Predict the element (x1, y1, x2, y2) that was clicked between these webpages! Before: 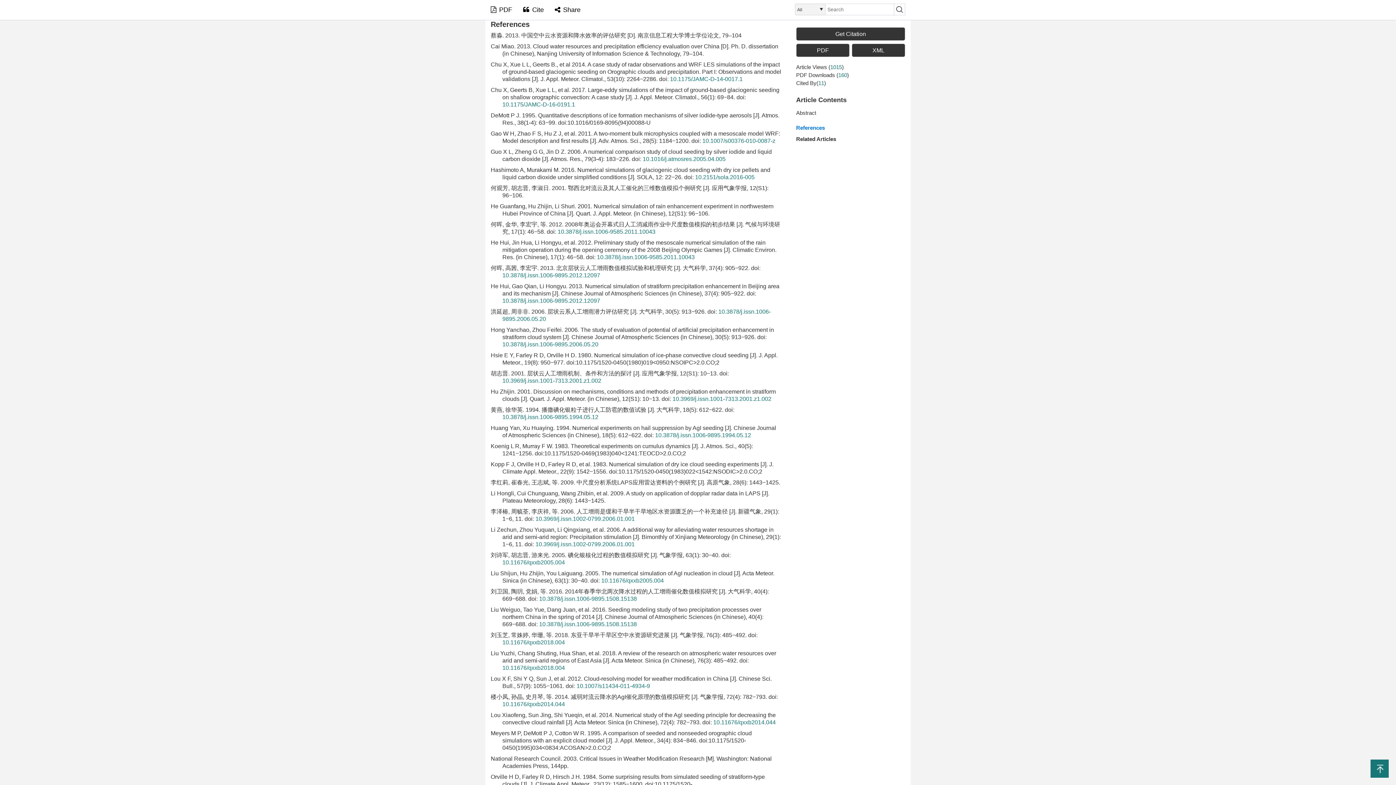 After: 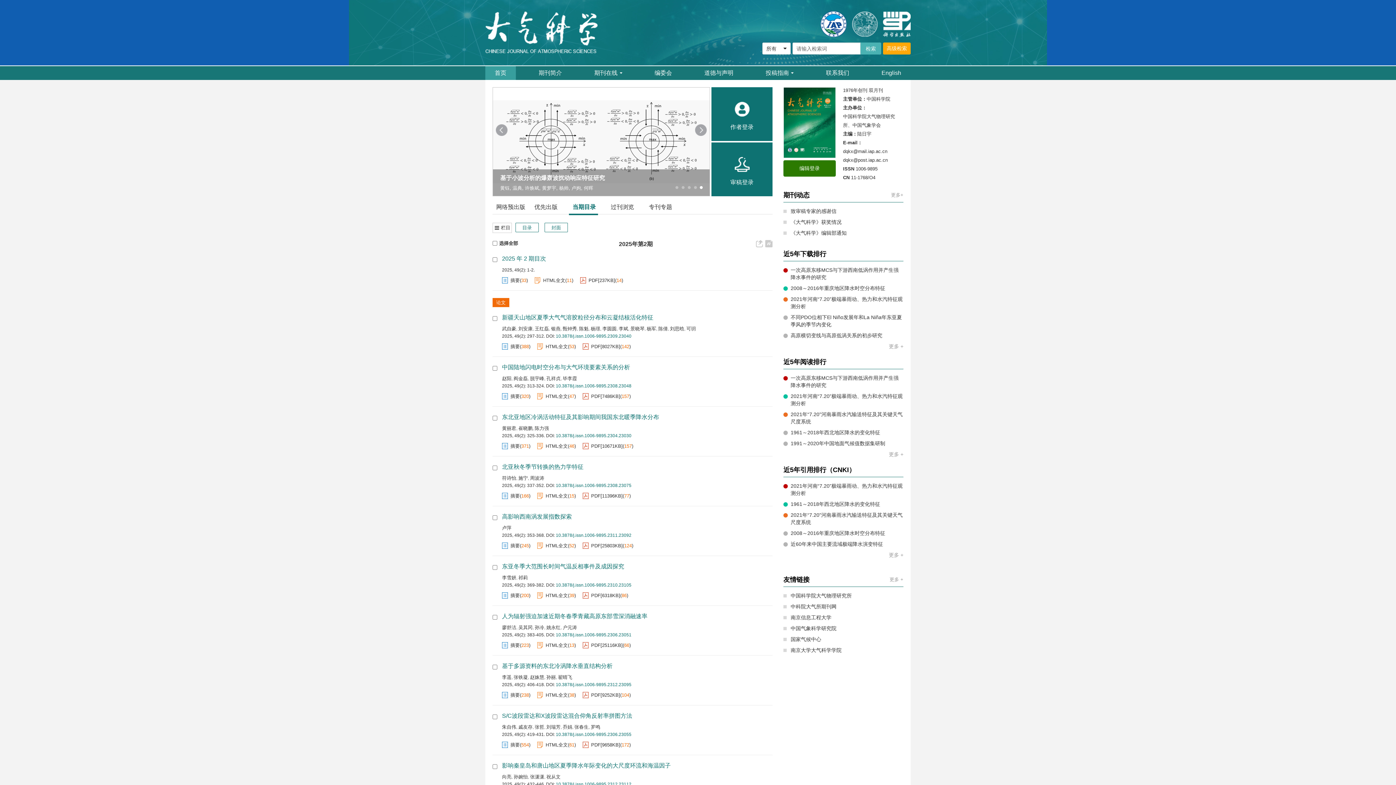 Action: label: 中文 bbox: (884, 66, 910, 80)